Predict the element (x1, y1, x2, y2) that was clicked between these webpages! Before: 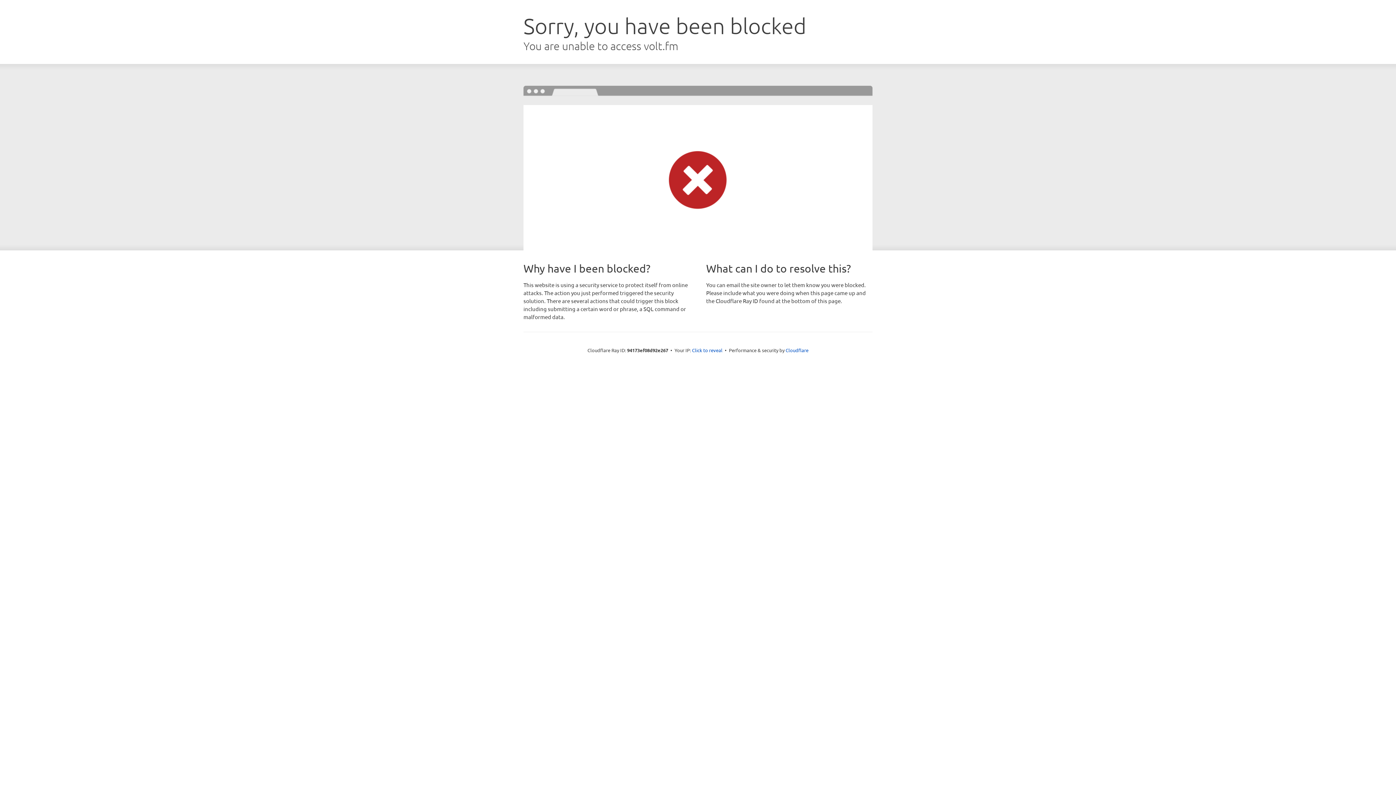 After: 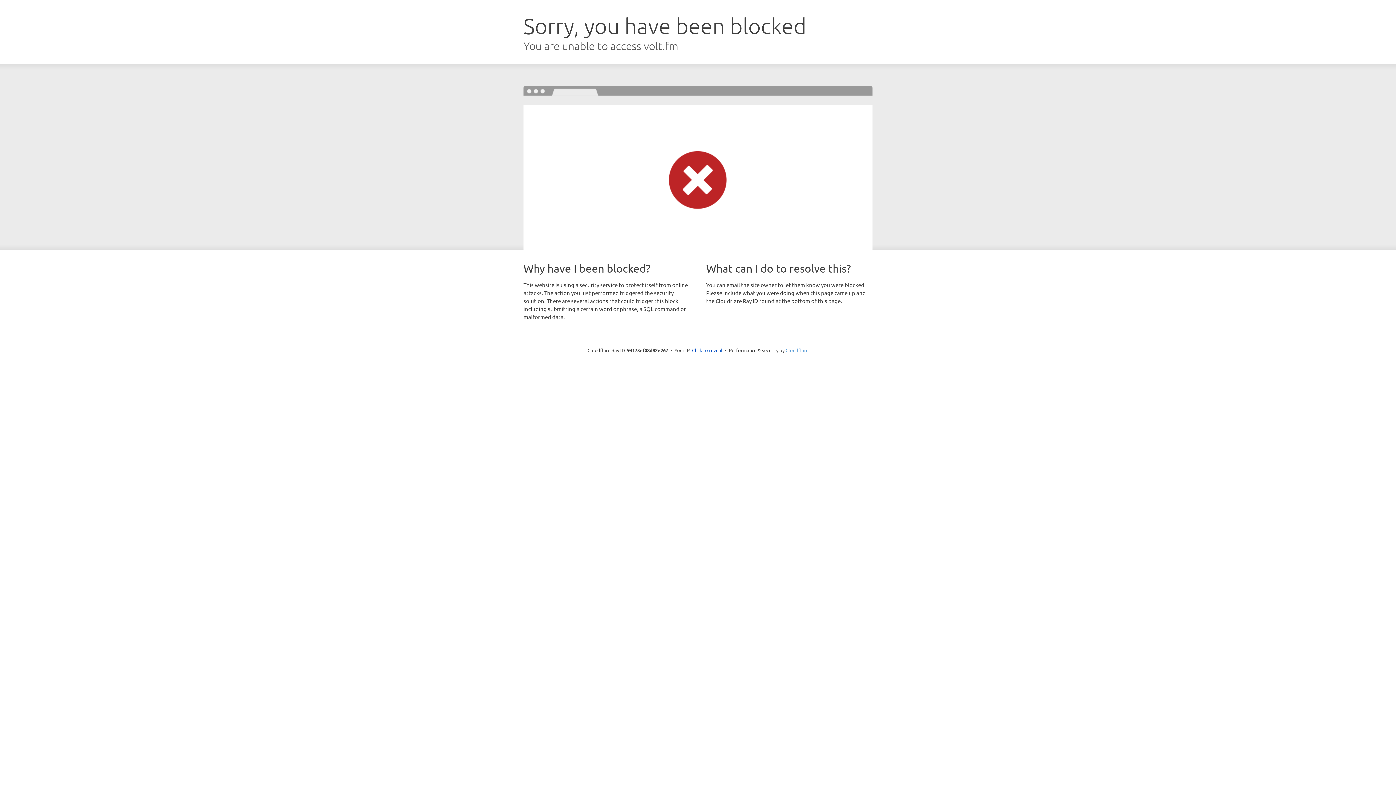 Action: label: Cloudflare bbox: (785, 347, 808, 353)